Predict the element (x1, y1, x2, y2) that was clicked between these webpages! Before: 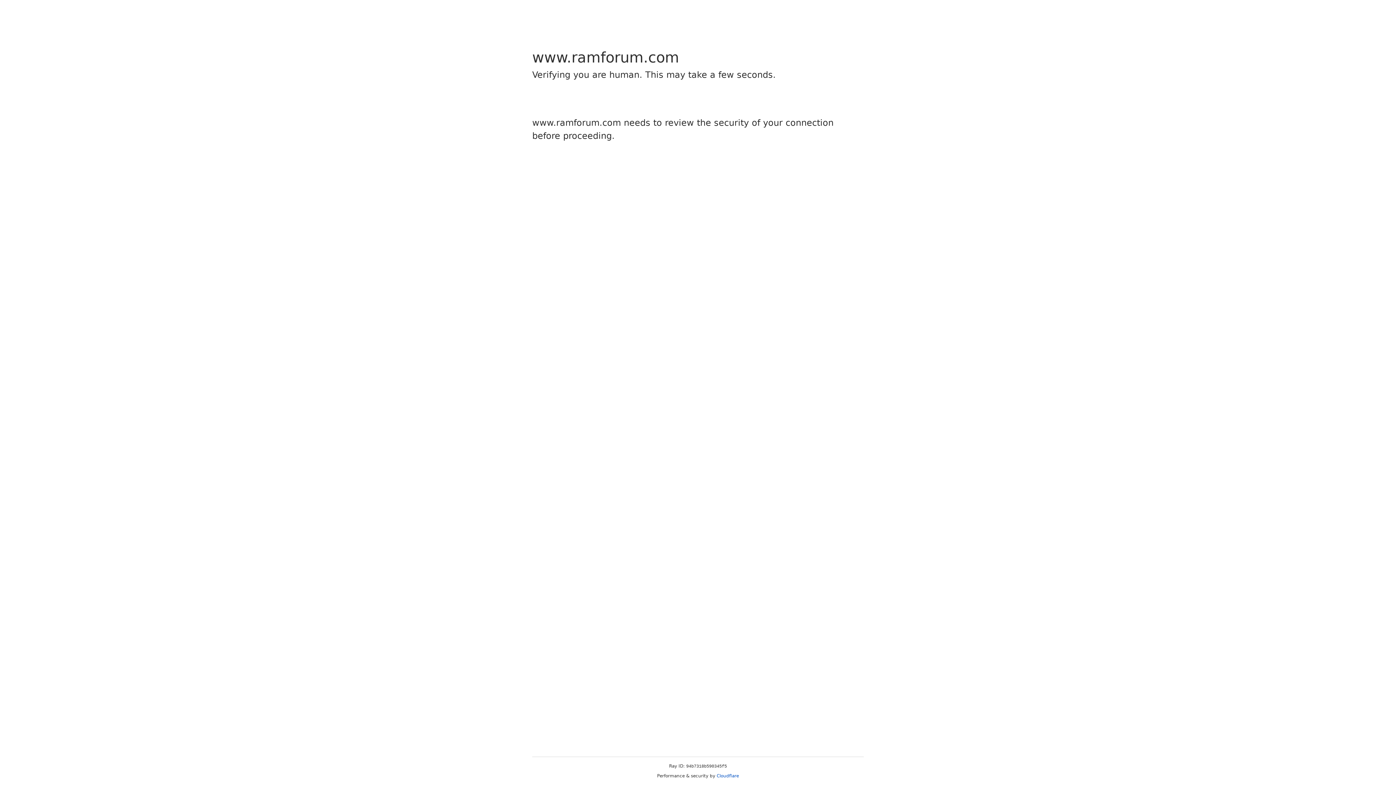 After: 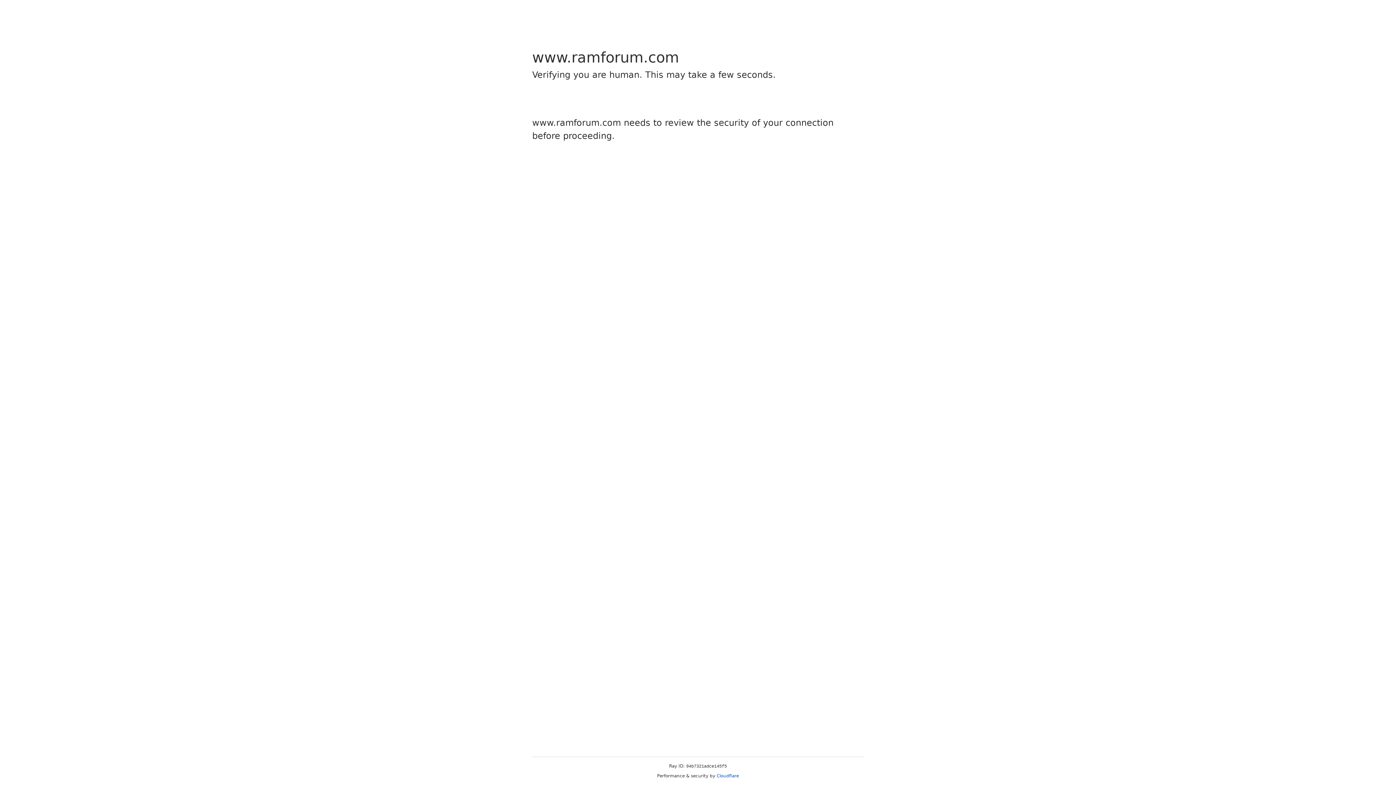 Action: bbox: (716, 773, 739, 778) label: Cloudflare